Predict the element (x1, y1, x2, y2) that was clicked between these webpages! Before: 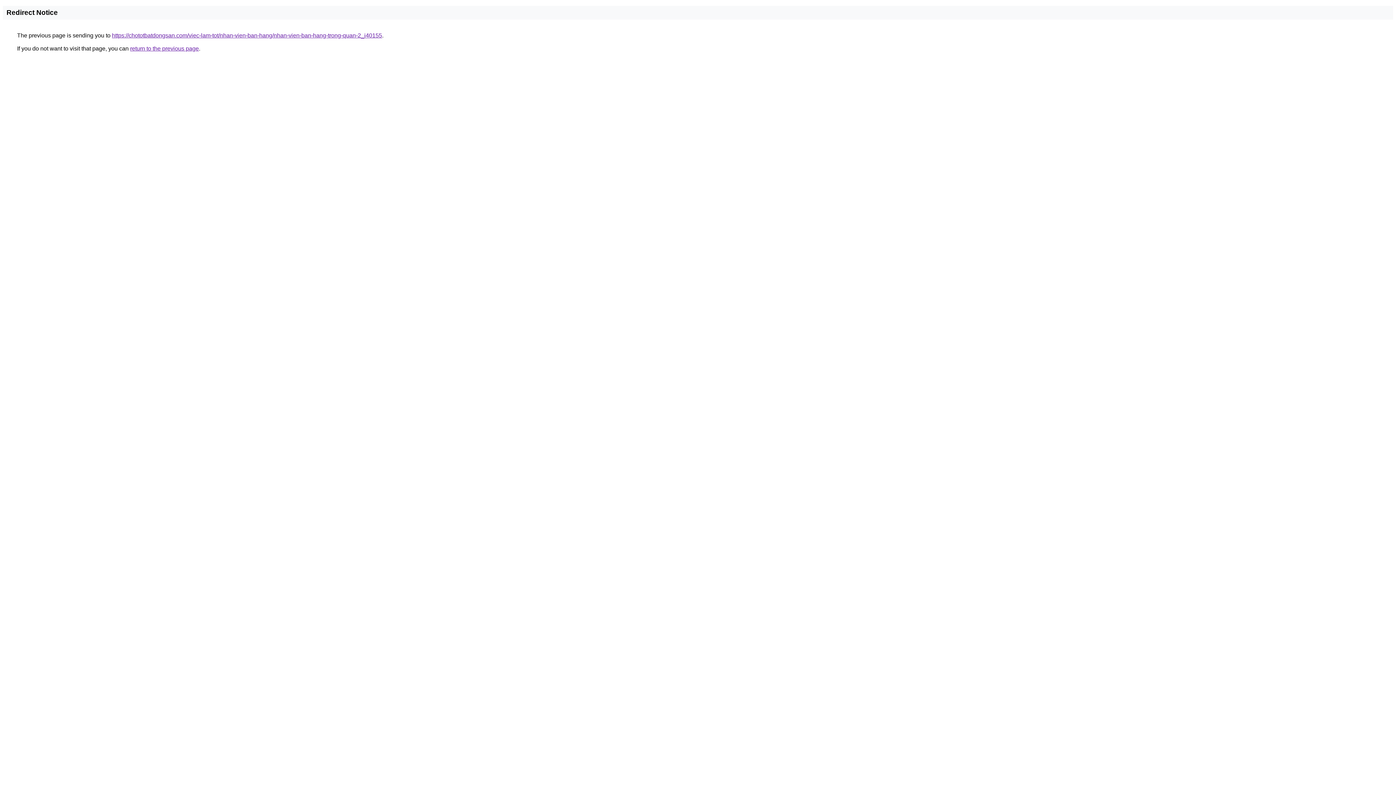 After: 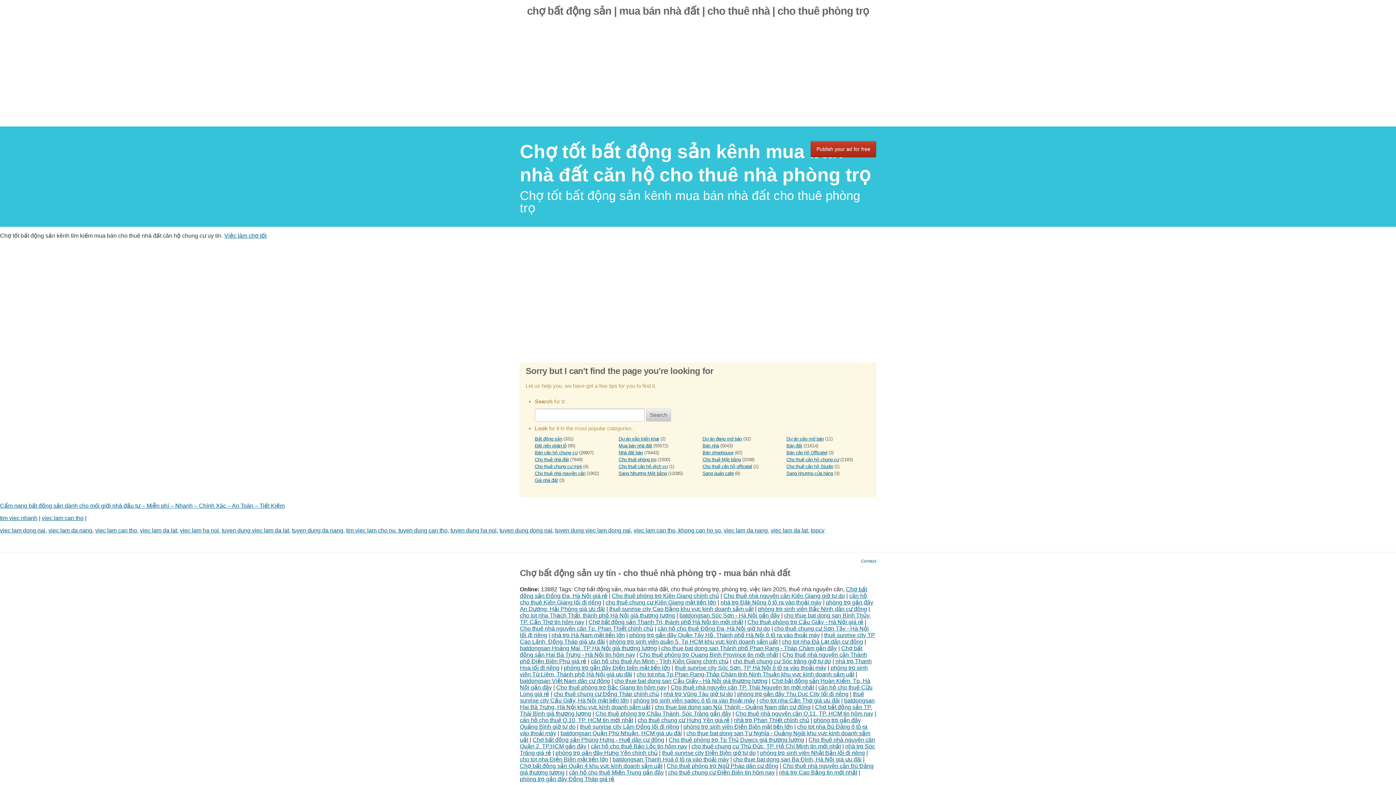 Action: label: https://chototbatdongsan.com/viec-lam-tot/nhan-vien-ban-hang/nhan-vien-ban-hang-trong-quan-2_i40155 bbox: (112, 32, 382, 38)